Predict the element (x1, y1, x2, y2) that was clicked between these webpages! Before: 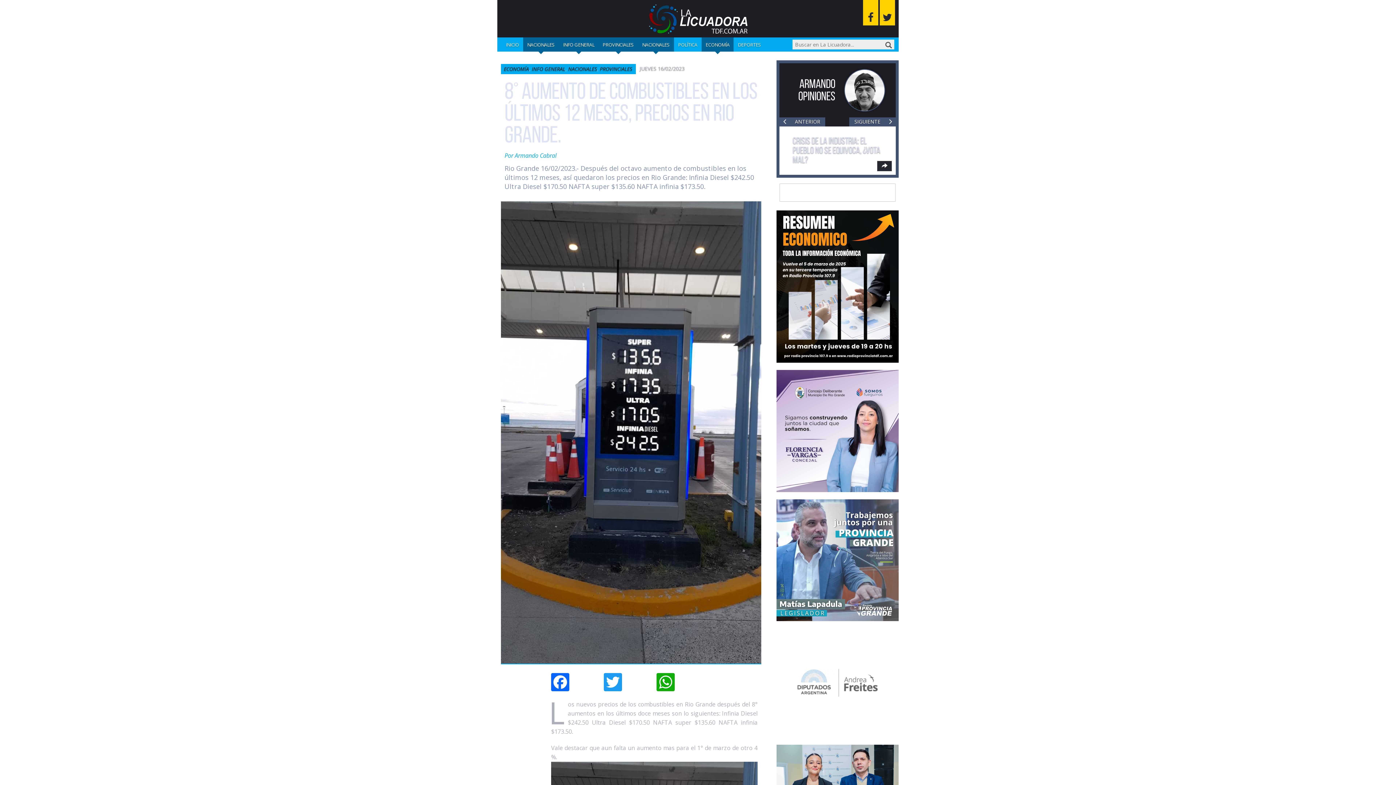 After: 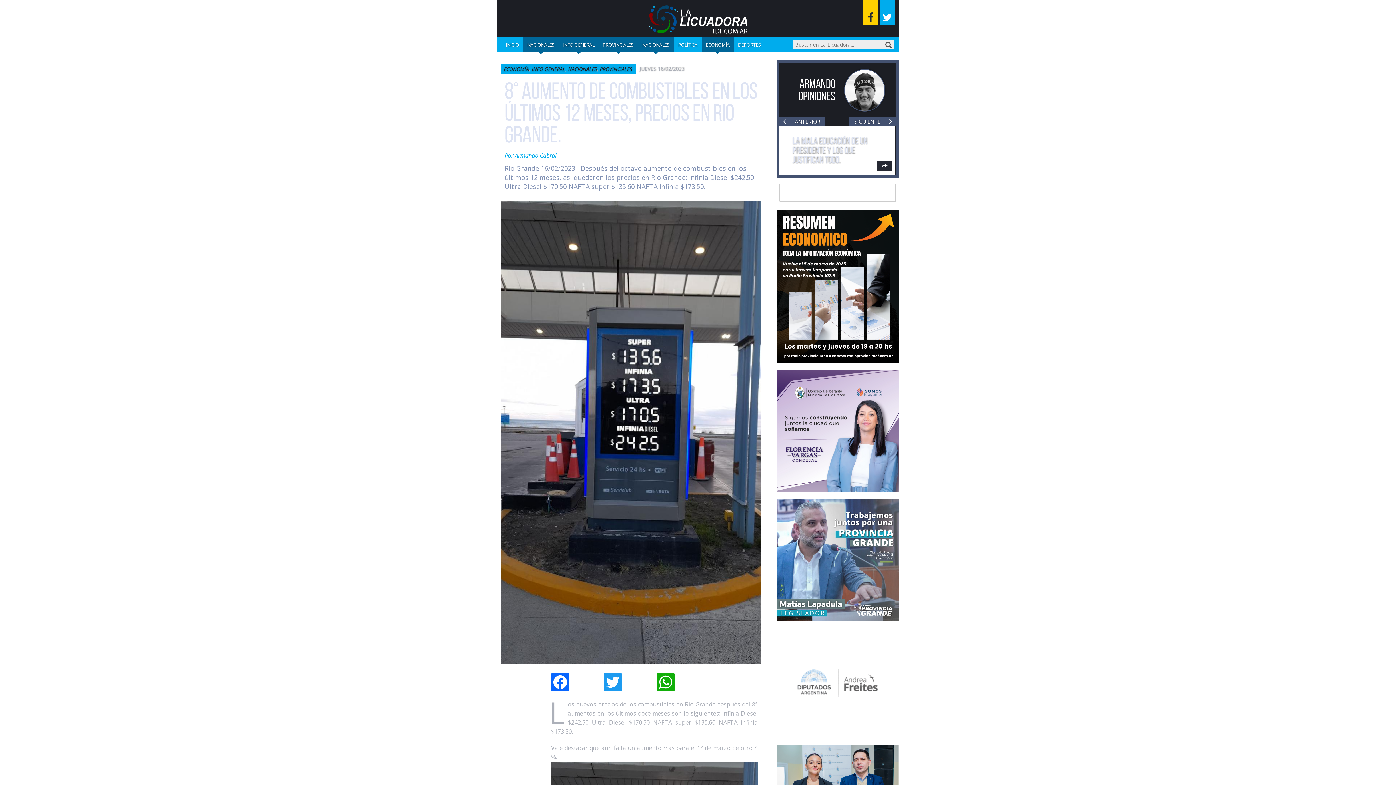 Action: bbox: (880, 0, 895, 25)